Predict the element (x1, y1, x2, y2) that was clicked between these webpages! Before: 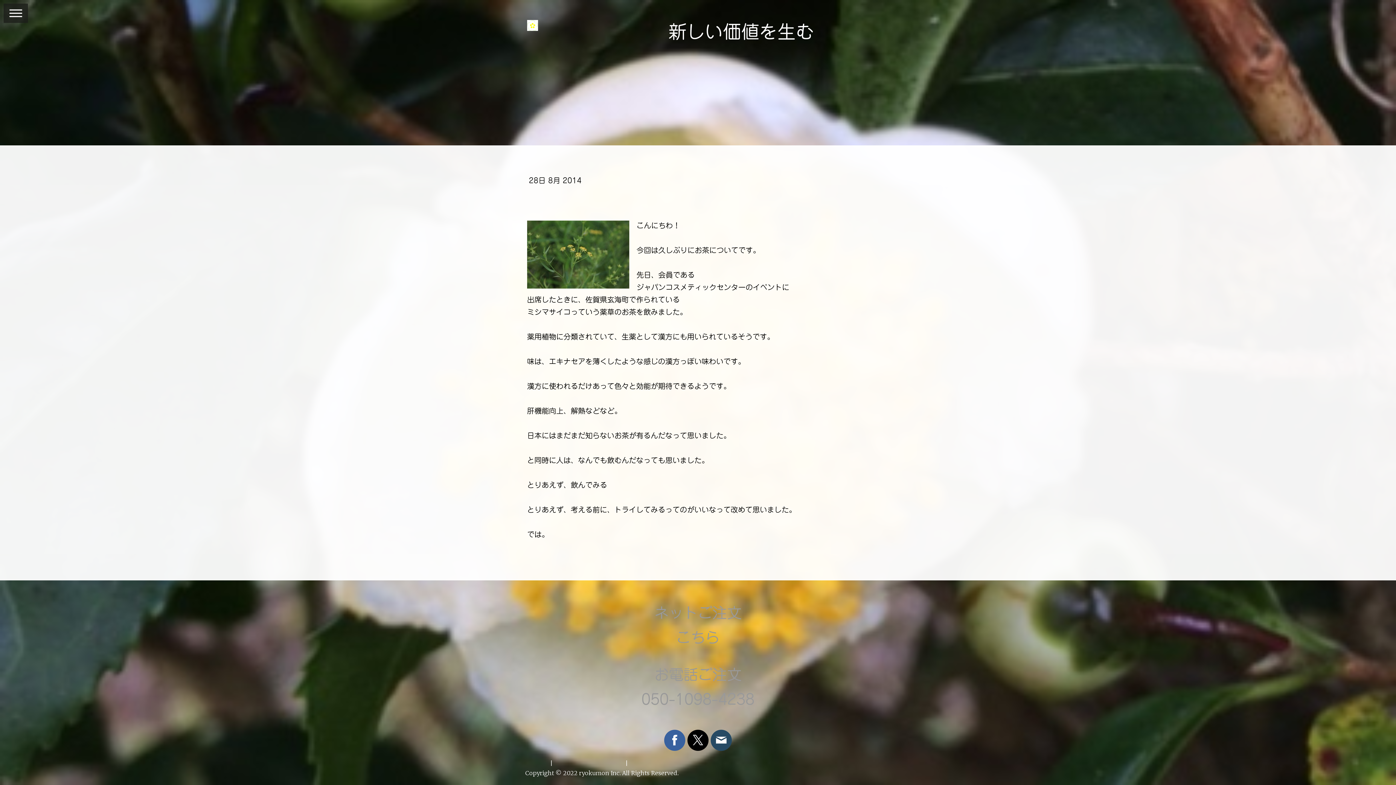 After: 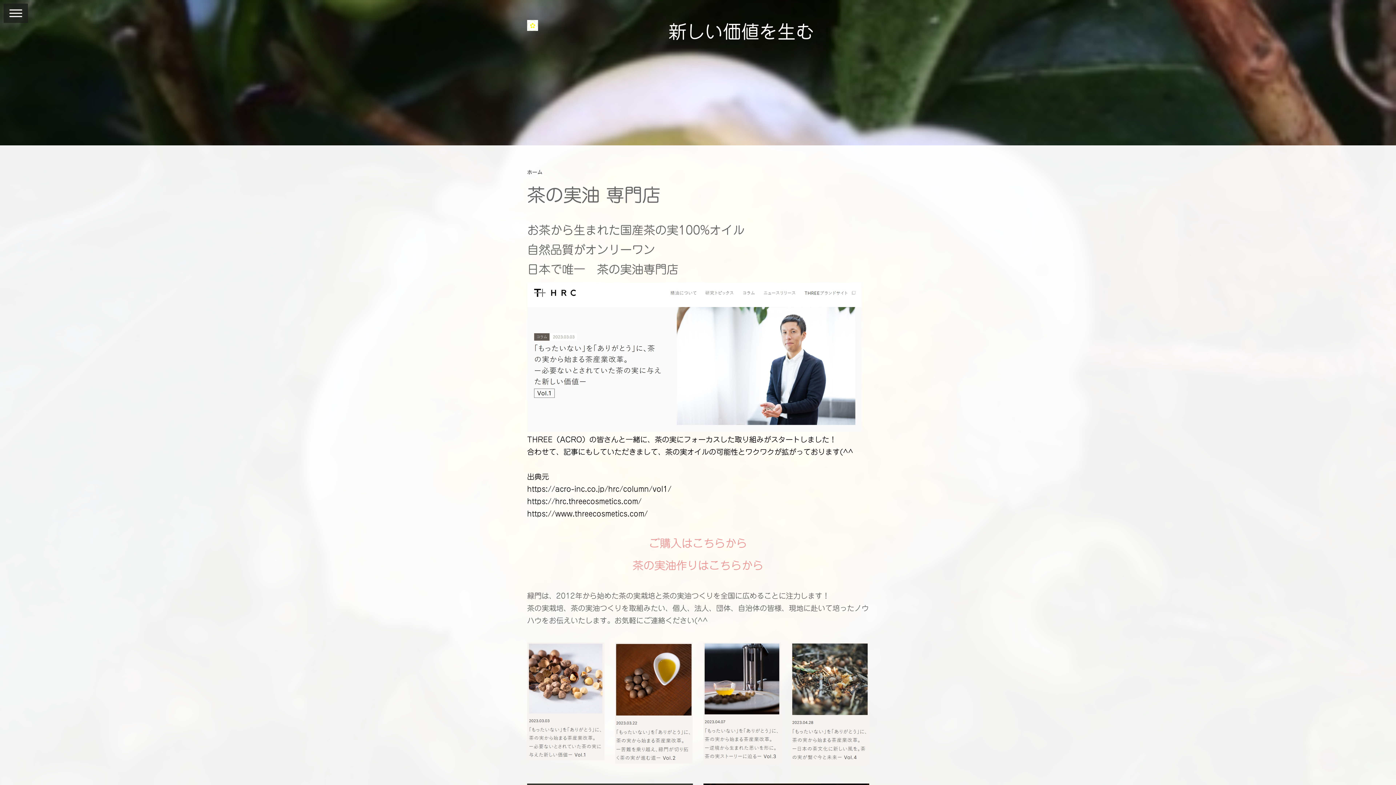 Action: label: 新しい価値を生む bbox: (630, 20, 851, 43)